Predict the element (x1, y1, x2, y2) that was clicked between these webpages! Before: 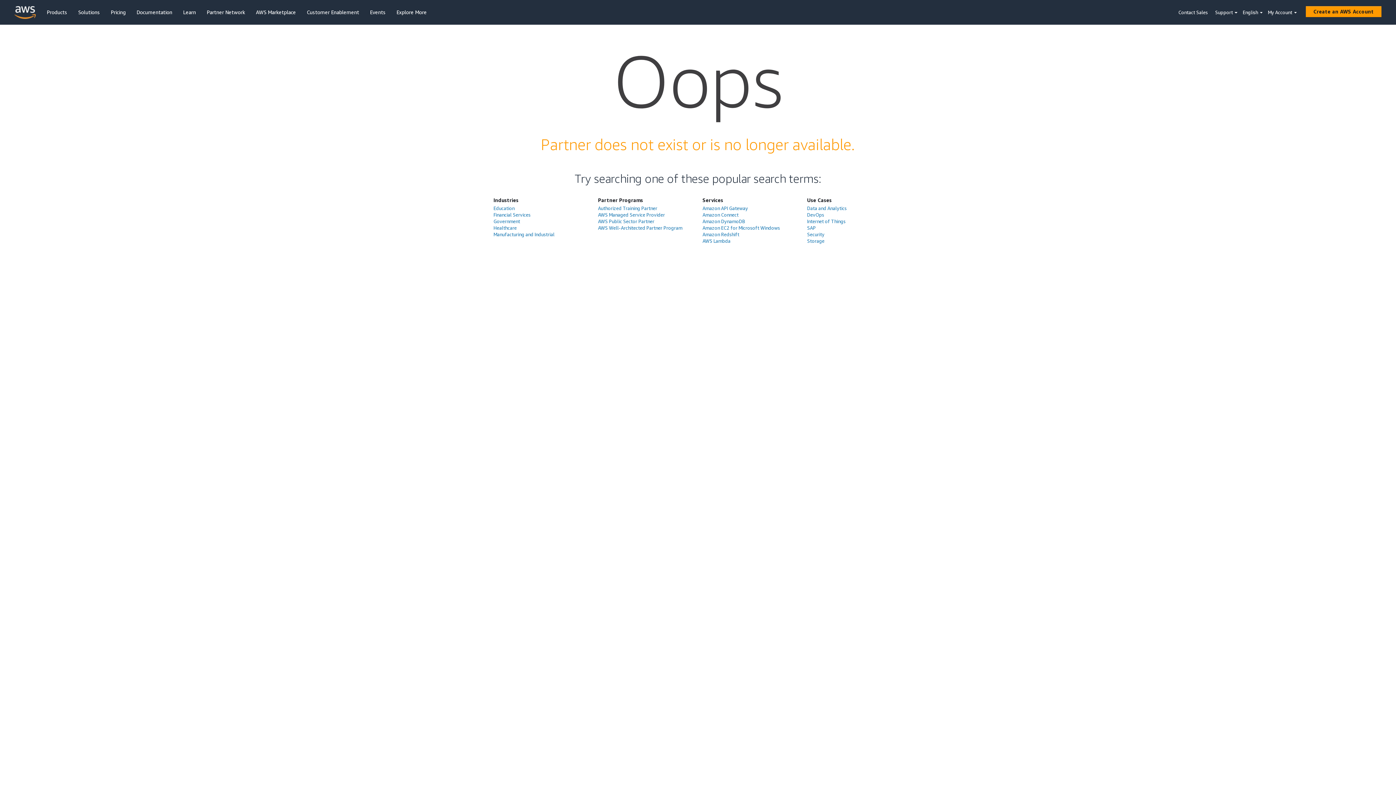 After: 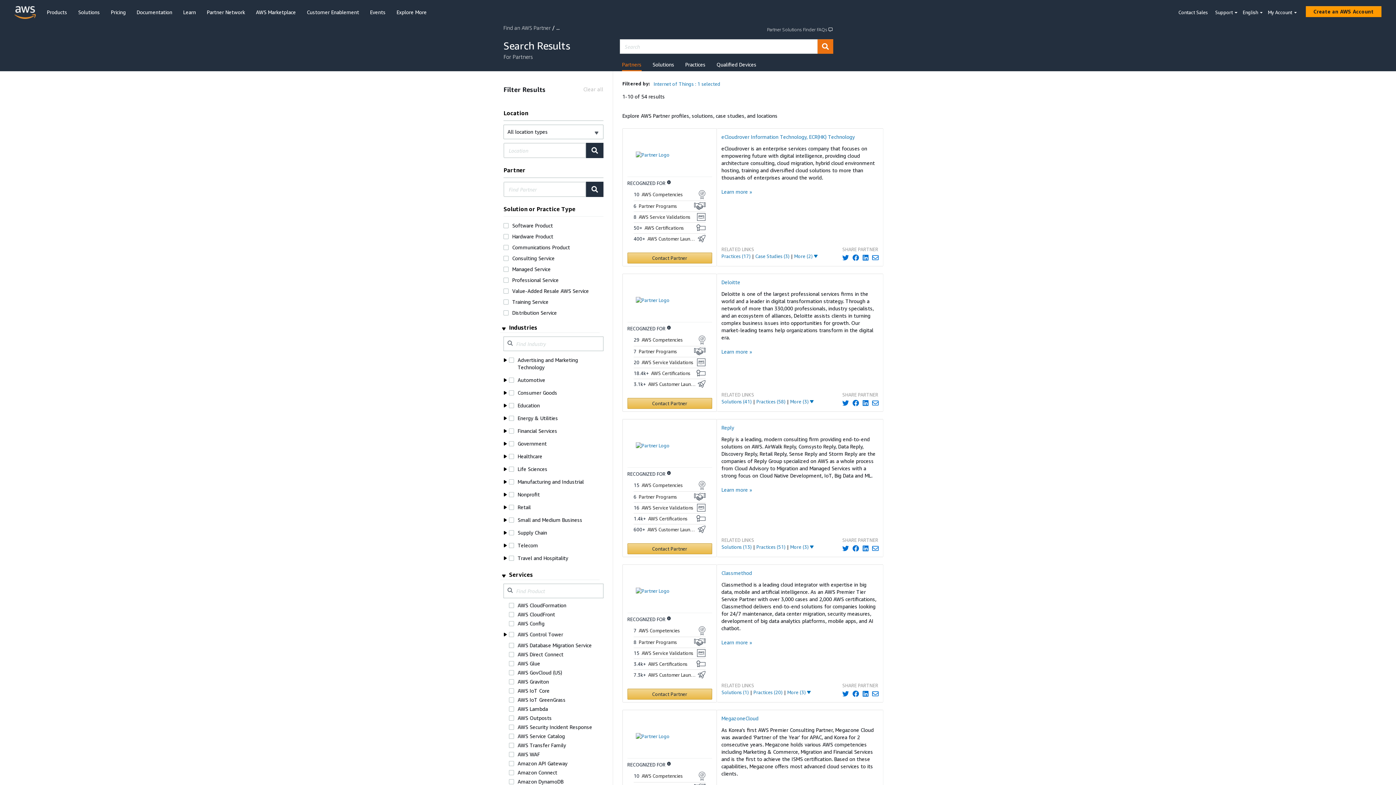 Action: bbox: (807, 218, 845, 224) label: Internet of Things